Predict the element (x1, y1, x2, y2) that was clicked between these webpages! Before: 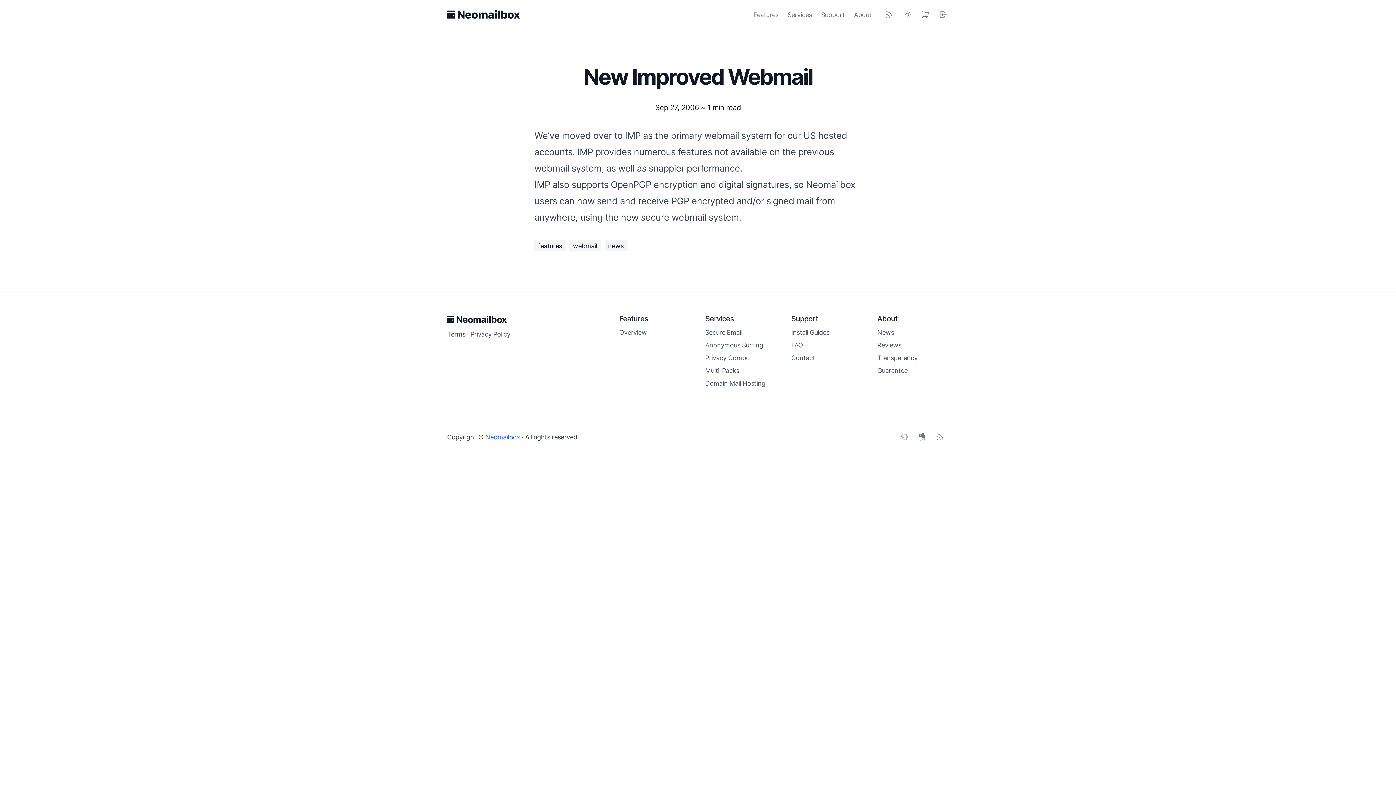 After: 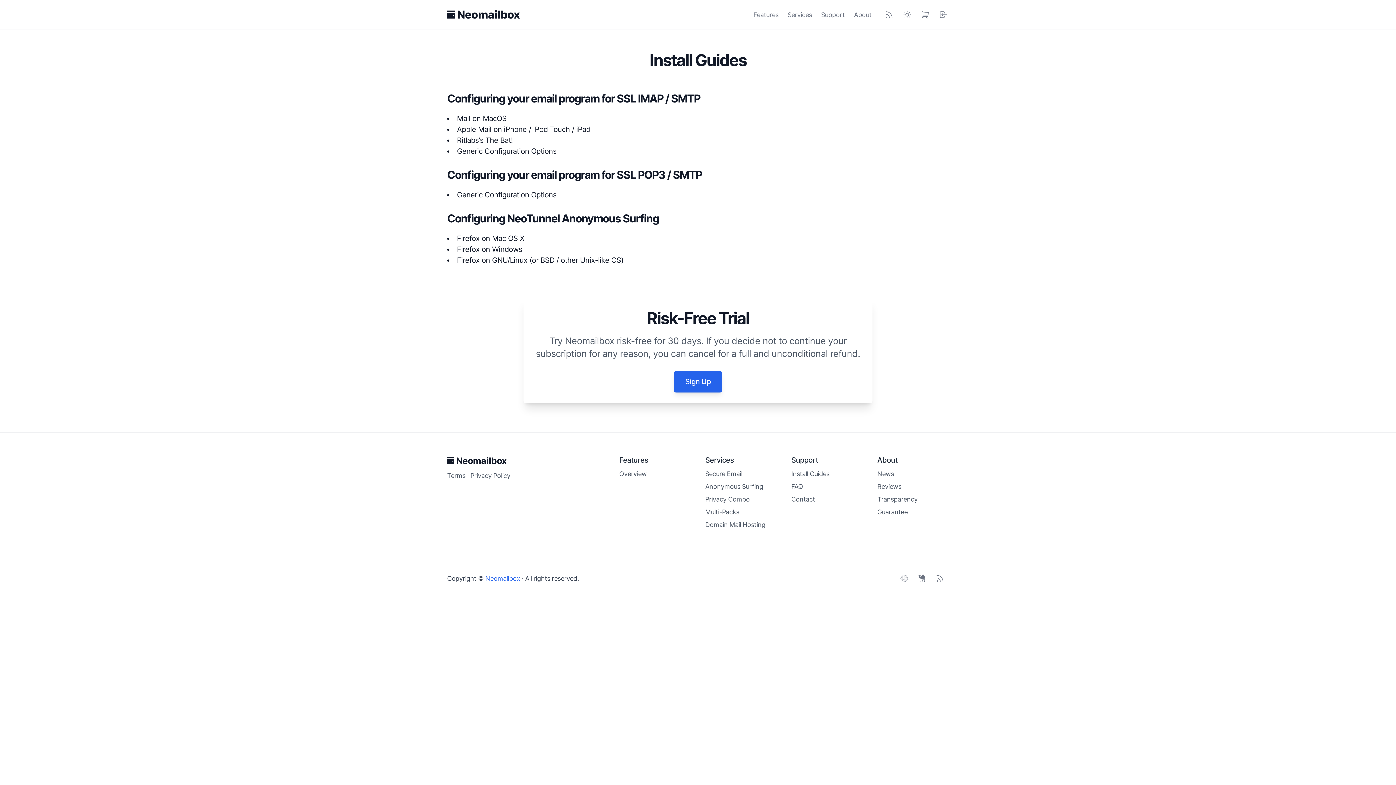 Action: bbox: (791, 328, 829, 336) label: Install Guides